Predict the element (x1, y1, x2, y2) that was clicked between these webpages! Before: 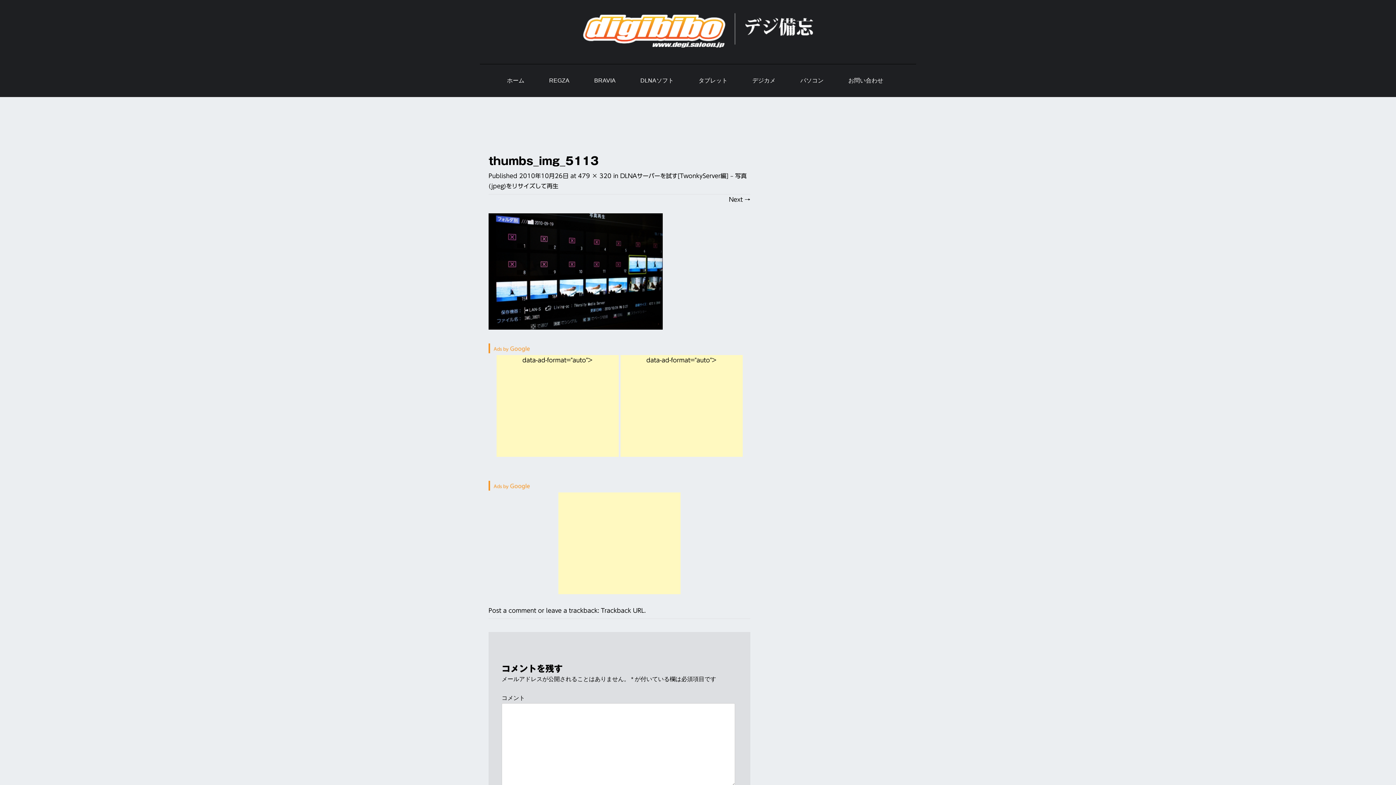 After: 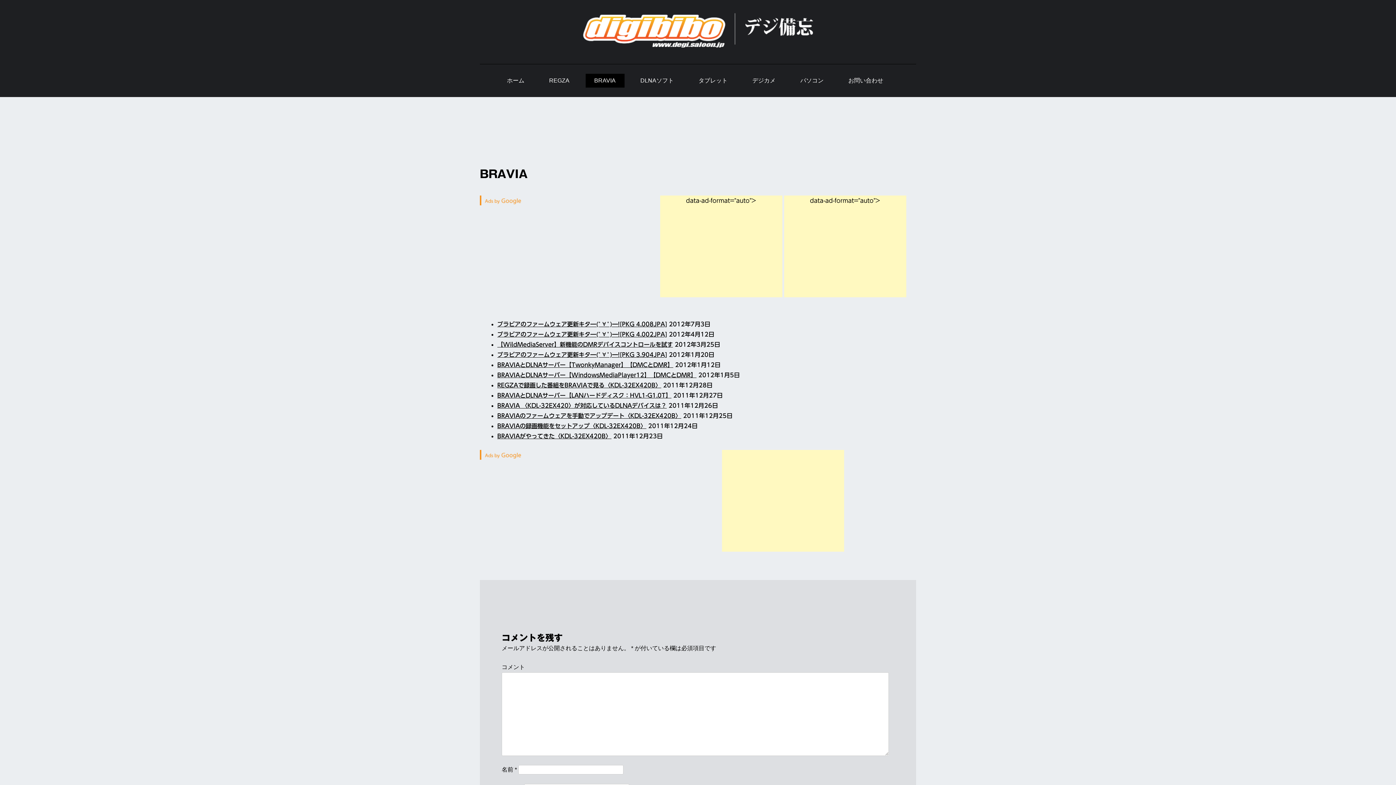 Action: label: BRAVIA bbox: (594, 75, 615, 85)